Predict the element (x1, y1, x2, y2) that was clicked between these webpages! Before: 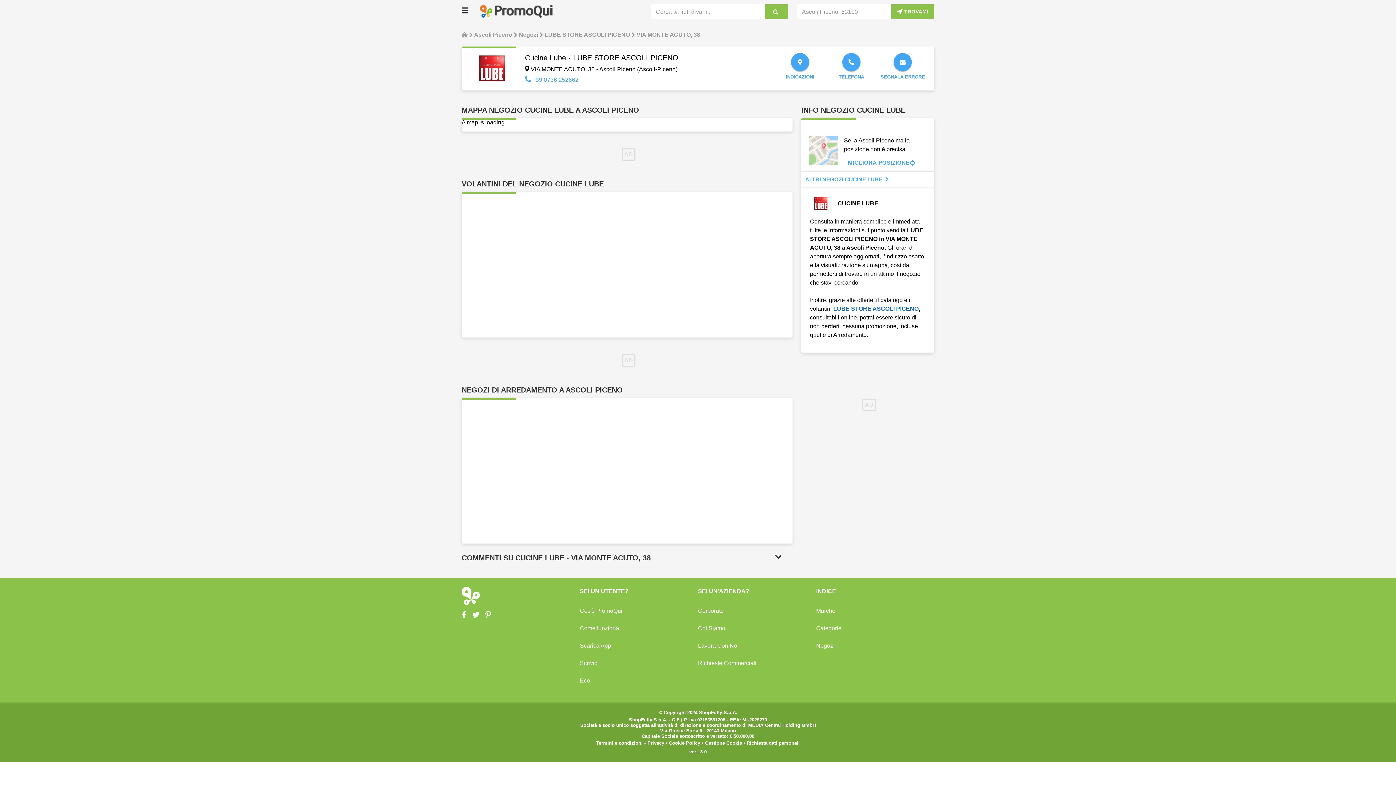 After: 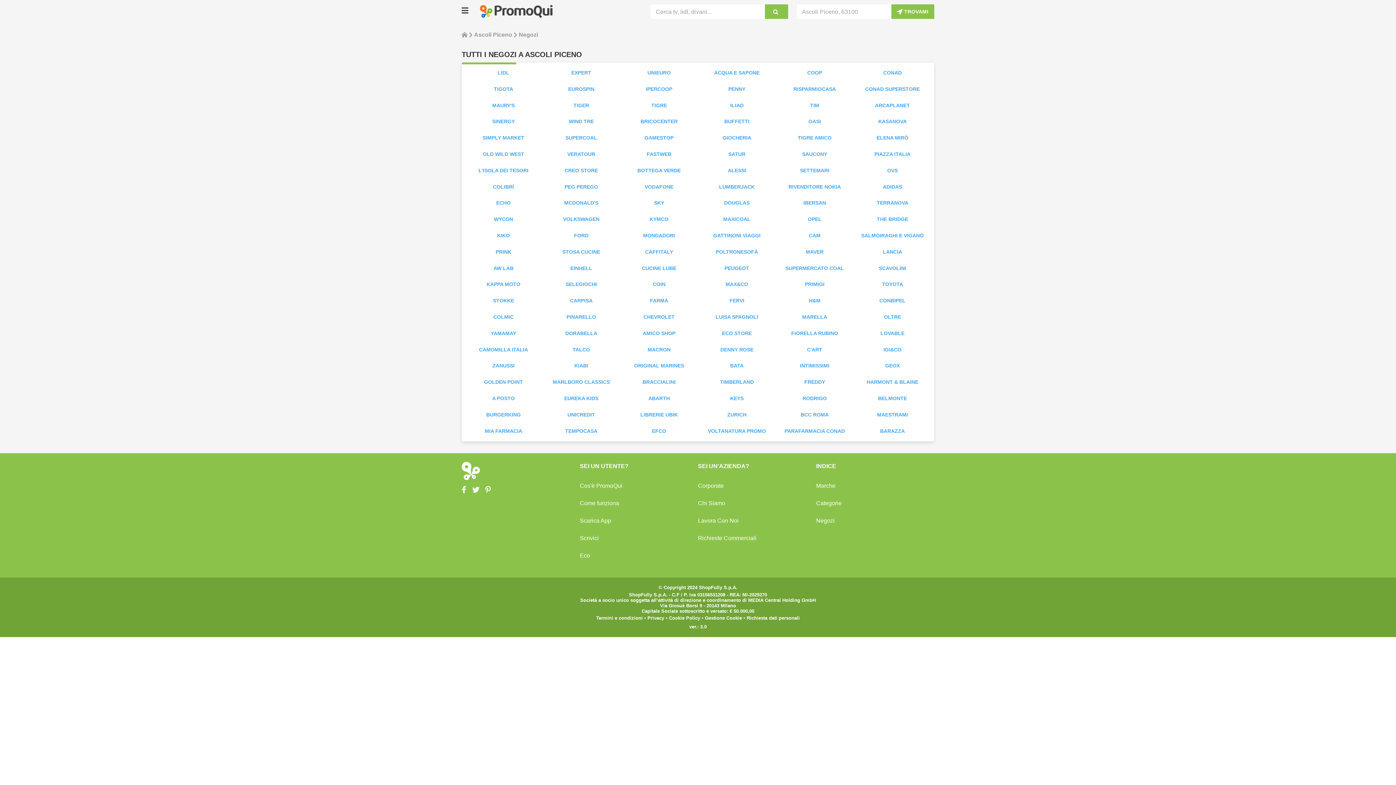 Action: label: Negozi bbox: (816, 642, 834, 649)